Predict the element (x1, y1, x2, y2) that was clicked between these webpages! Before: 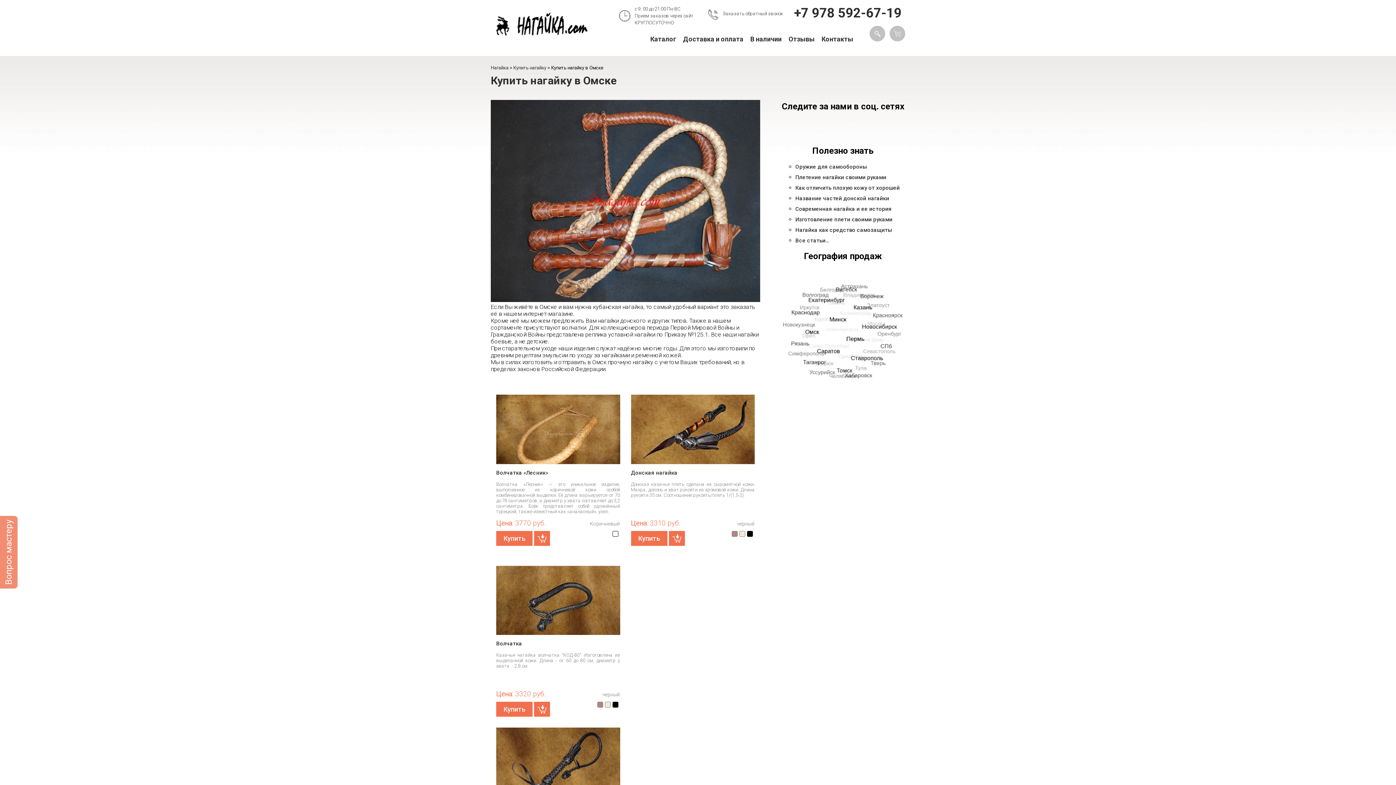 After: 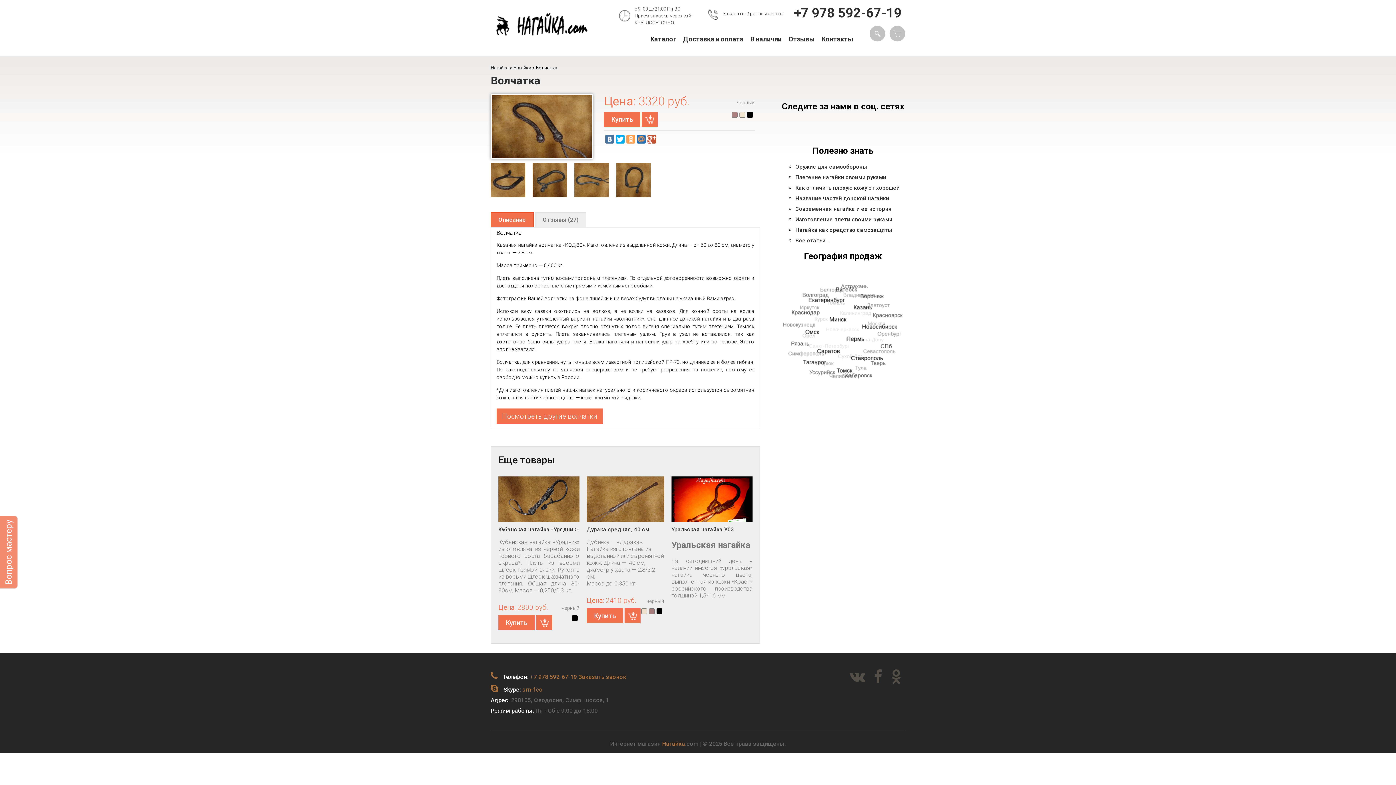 Action: bbox: (496, 640, 522, 647) label: Волчатка